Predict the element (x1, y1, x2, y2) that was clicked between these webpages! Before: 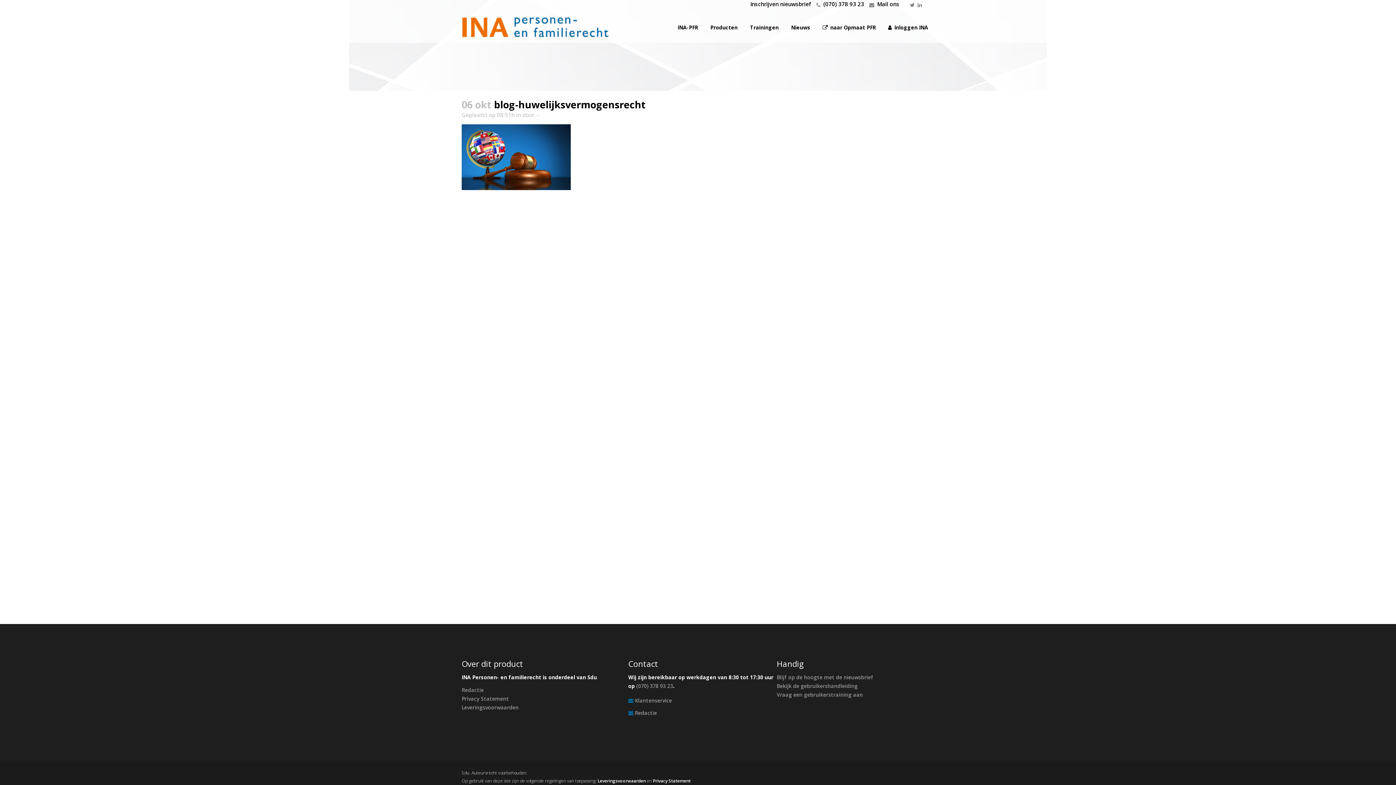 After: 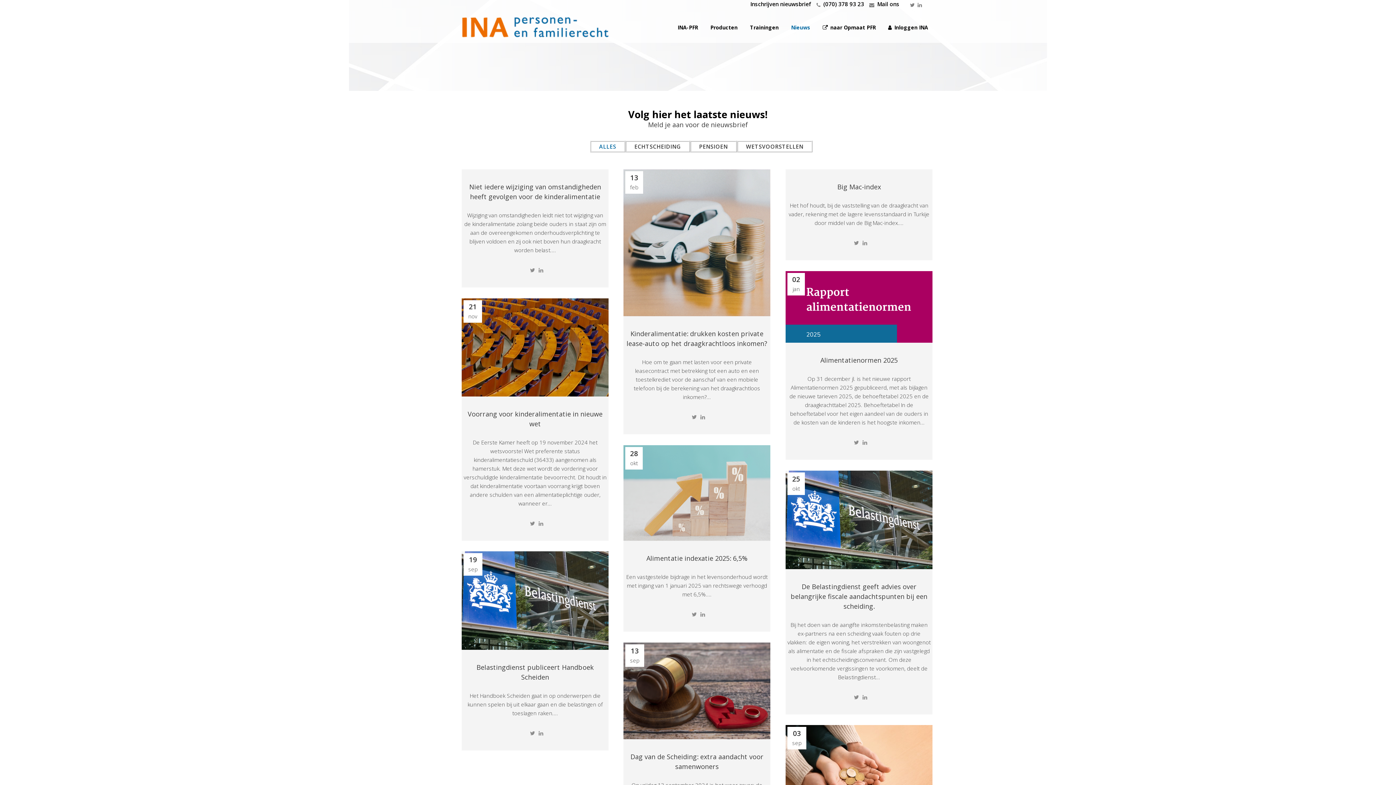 Action: label: Nieuws bbox: (785, 12, 816, 42)